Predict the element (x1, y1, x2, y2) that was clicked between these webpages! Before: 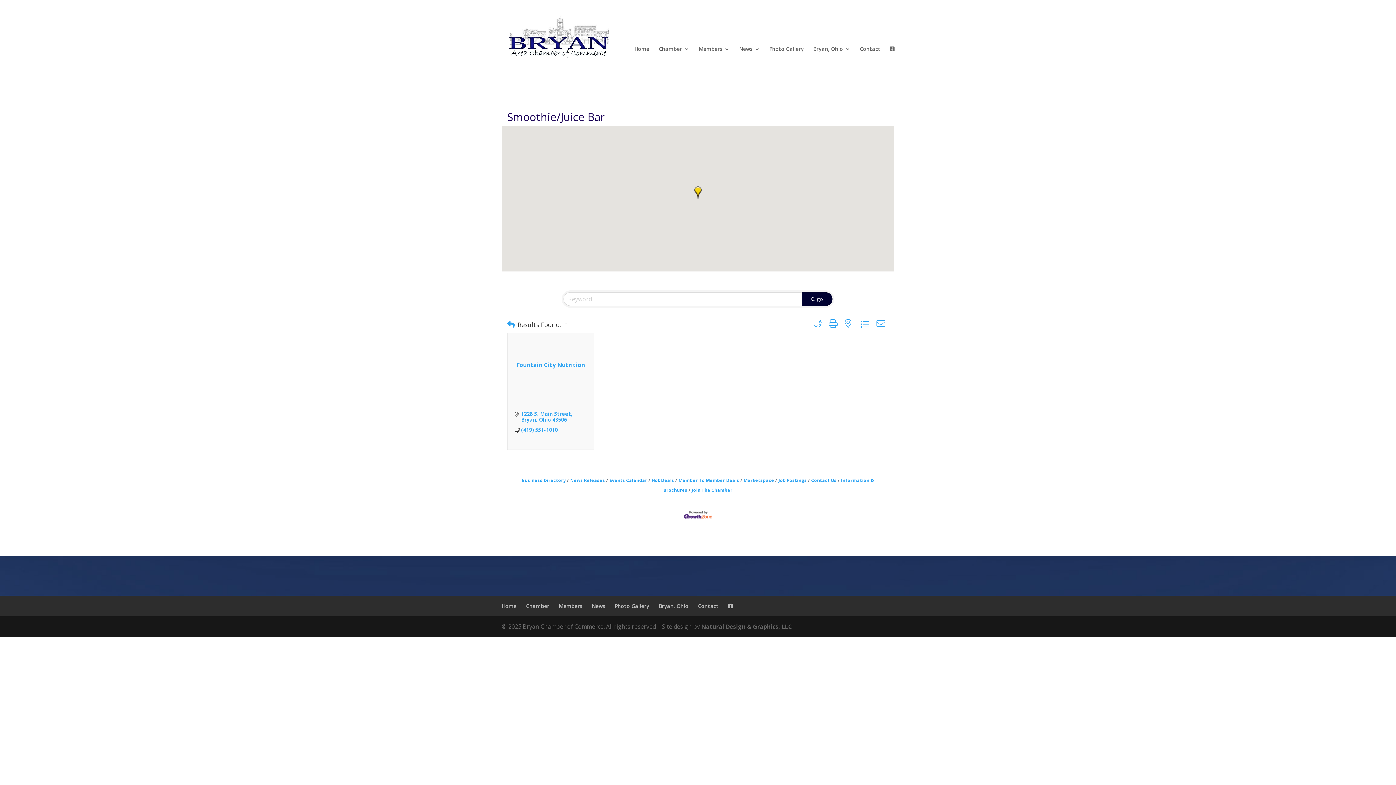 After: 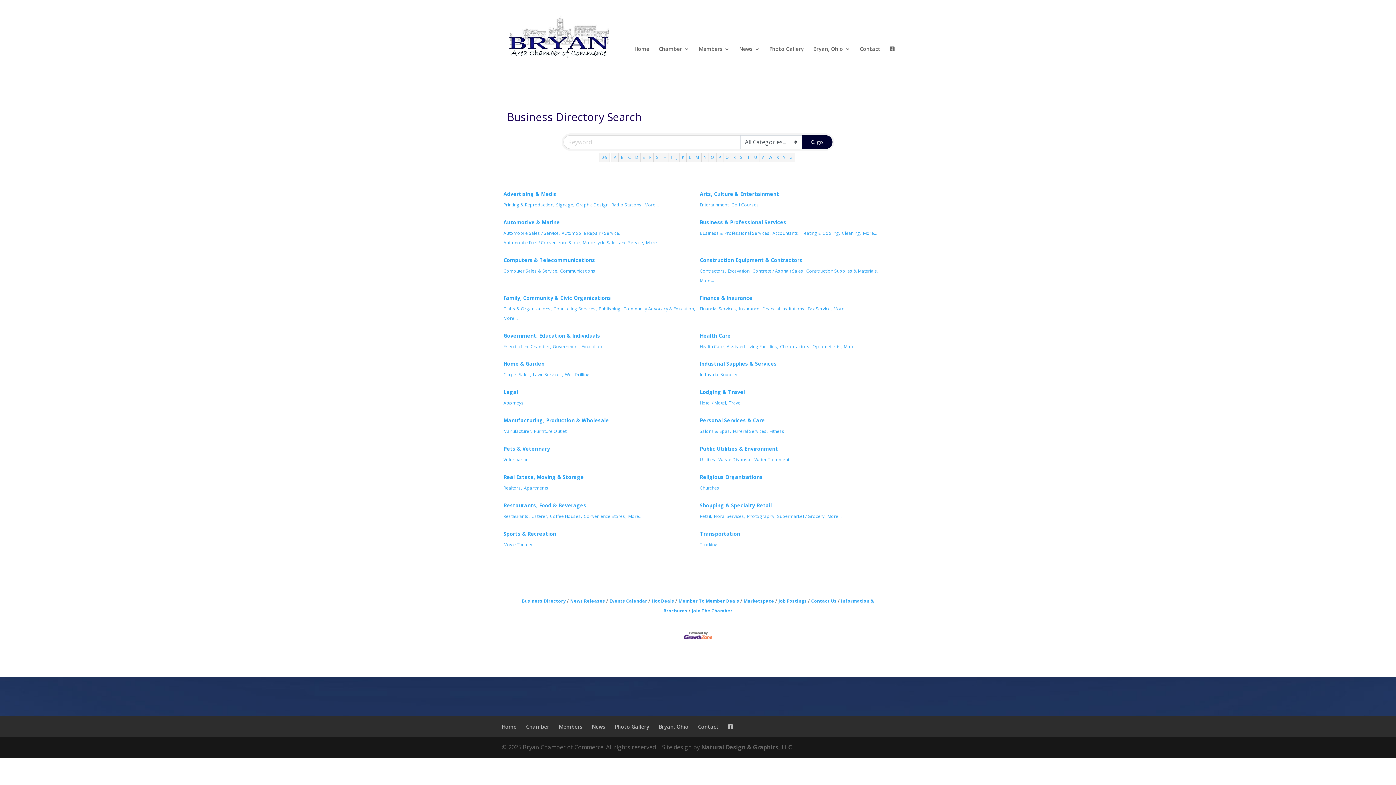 Action: bbox: (507, 318, 514, 330)